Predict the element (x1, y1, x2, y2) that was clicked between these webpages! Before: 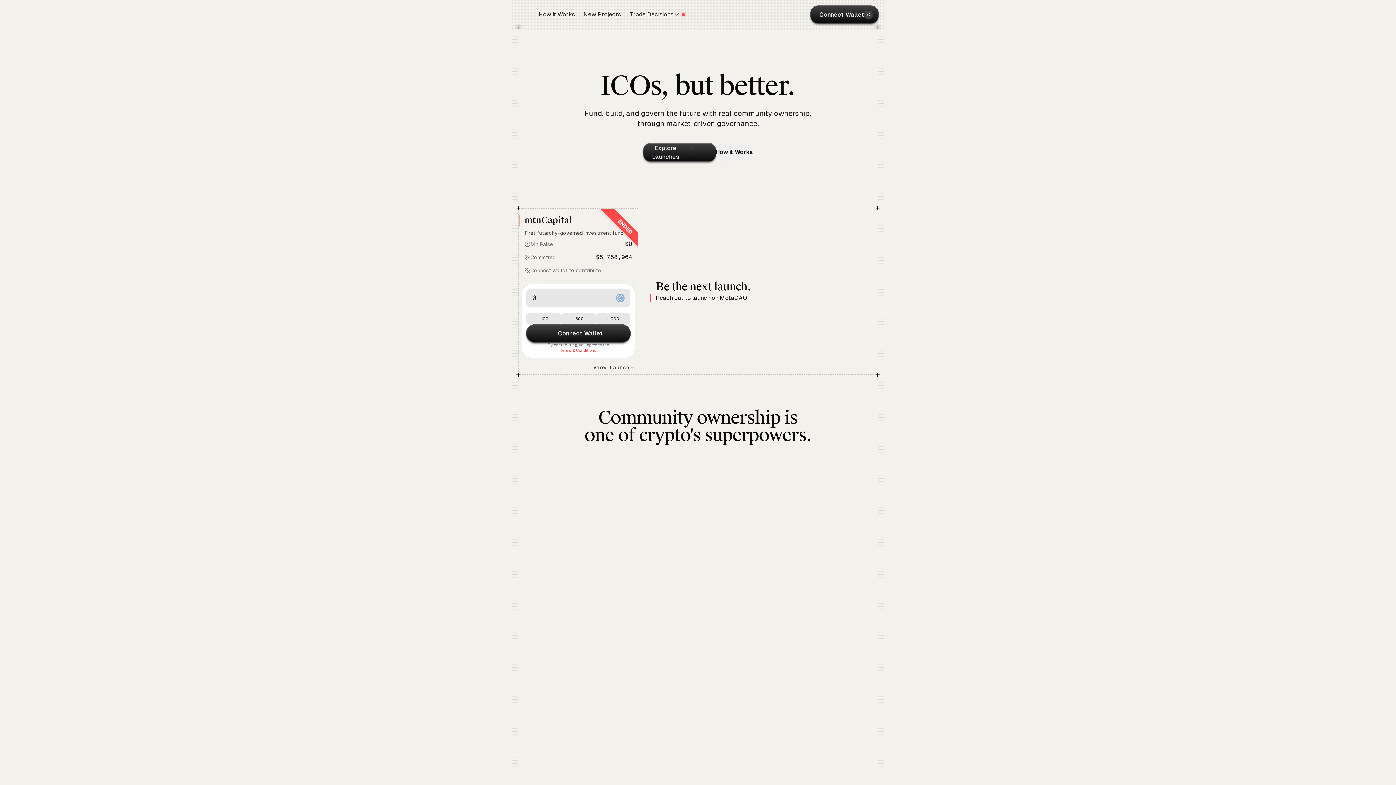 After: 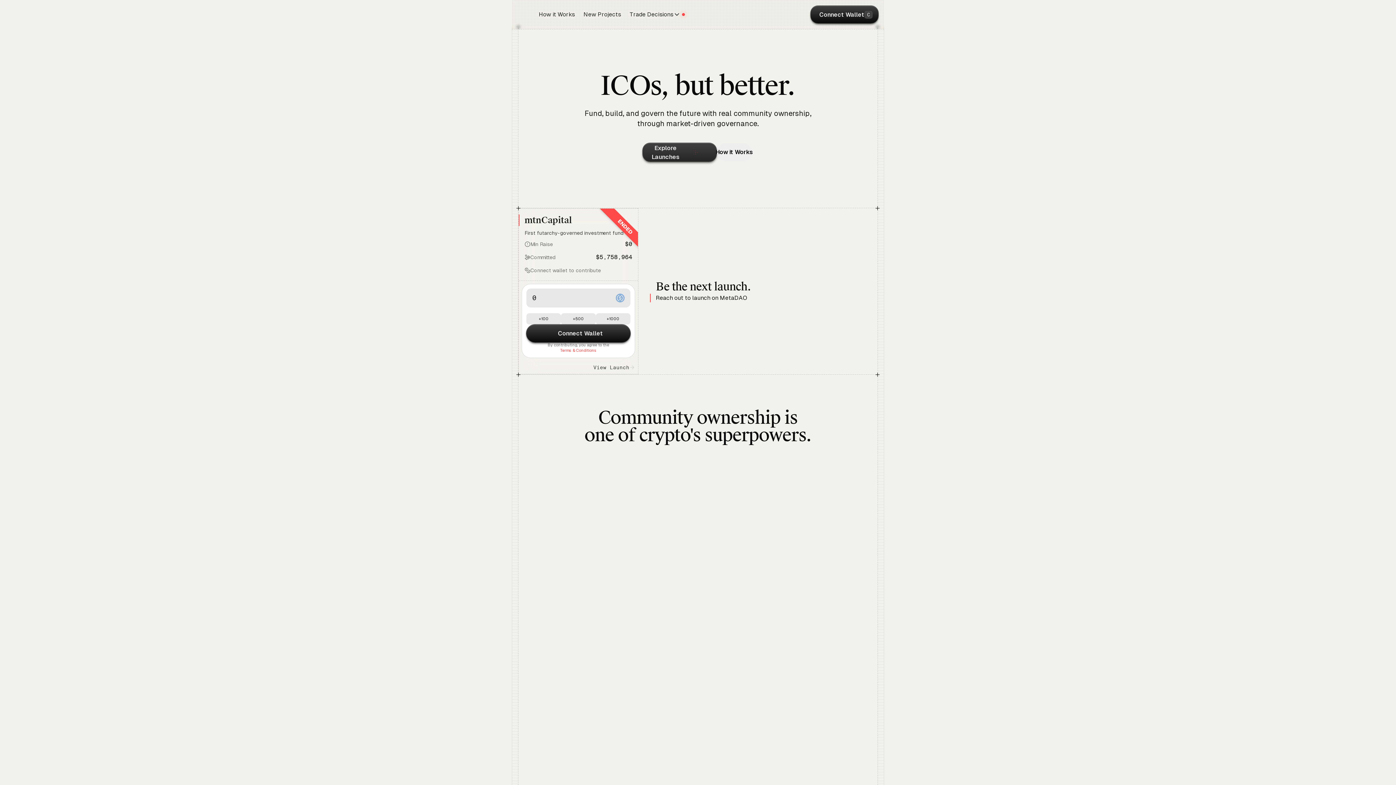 Action: label: Explore Launches bbox: (643, 143, 715, 161)